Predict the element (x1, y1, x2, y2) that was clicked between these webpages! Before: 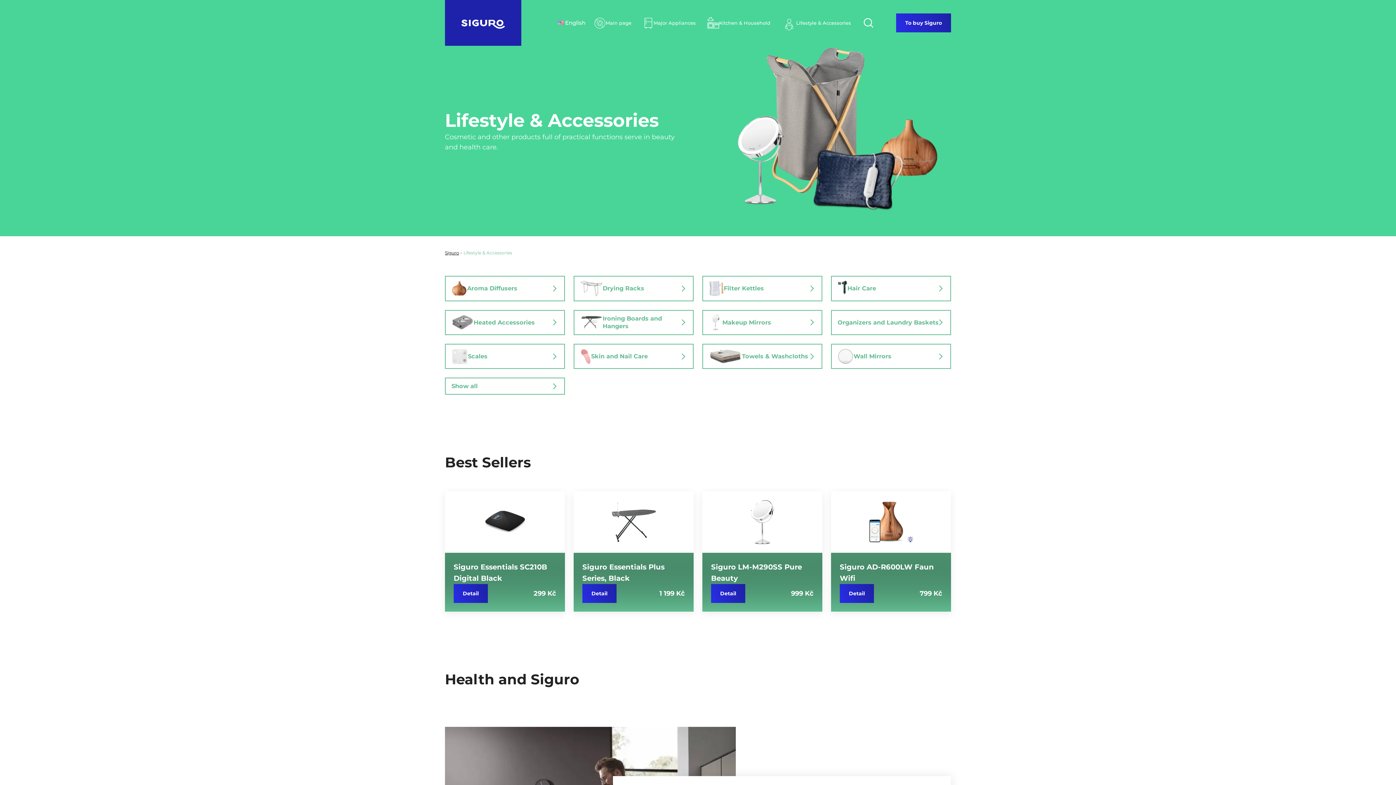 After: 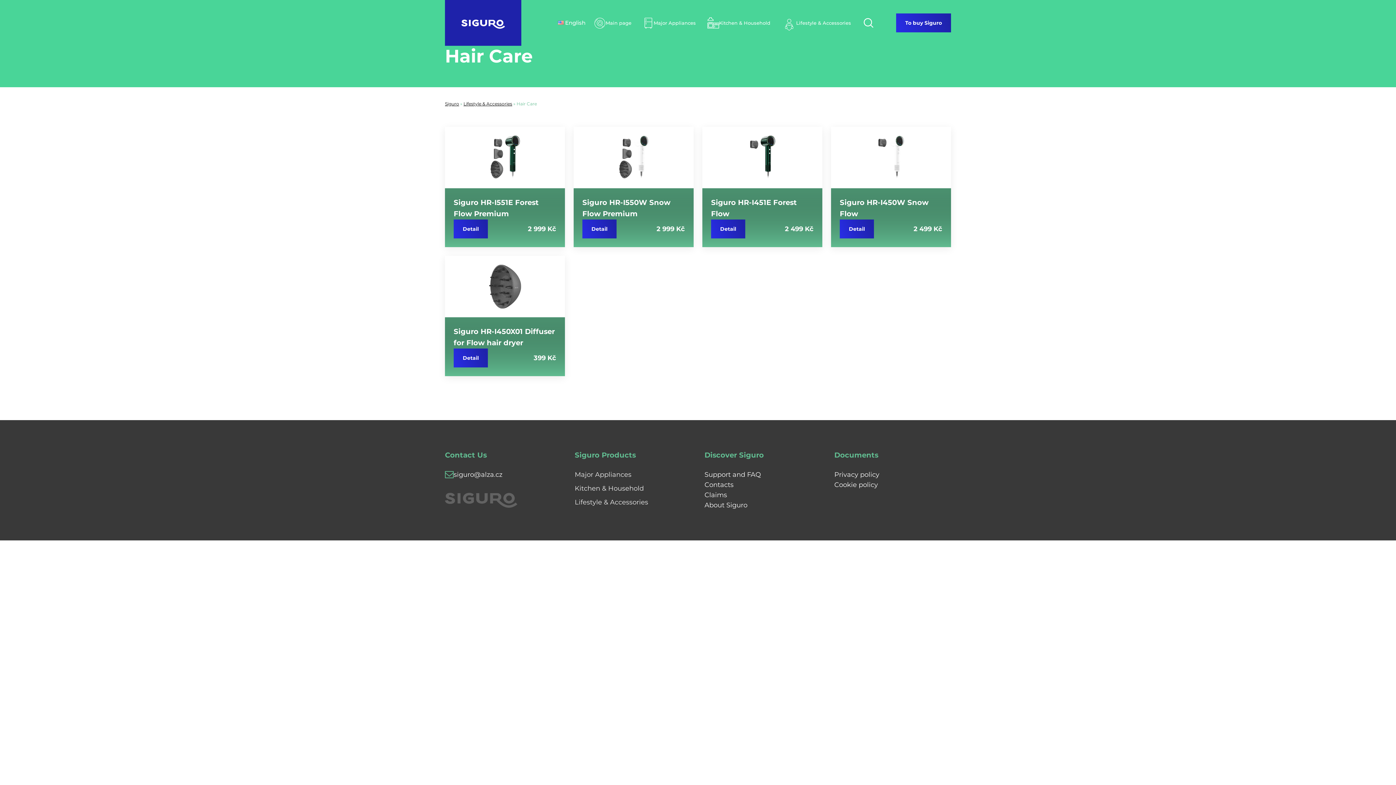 Action: bbox: (831, 276, 951, 301) label: Hair Care